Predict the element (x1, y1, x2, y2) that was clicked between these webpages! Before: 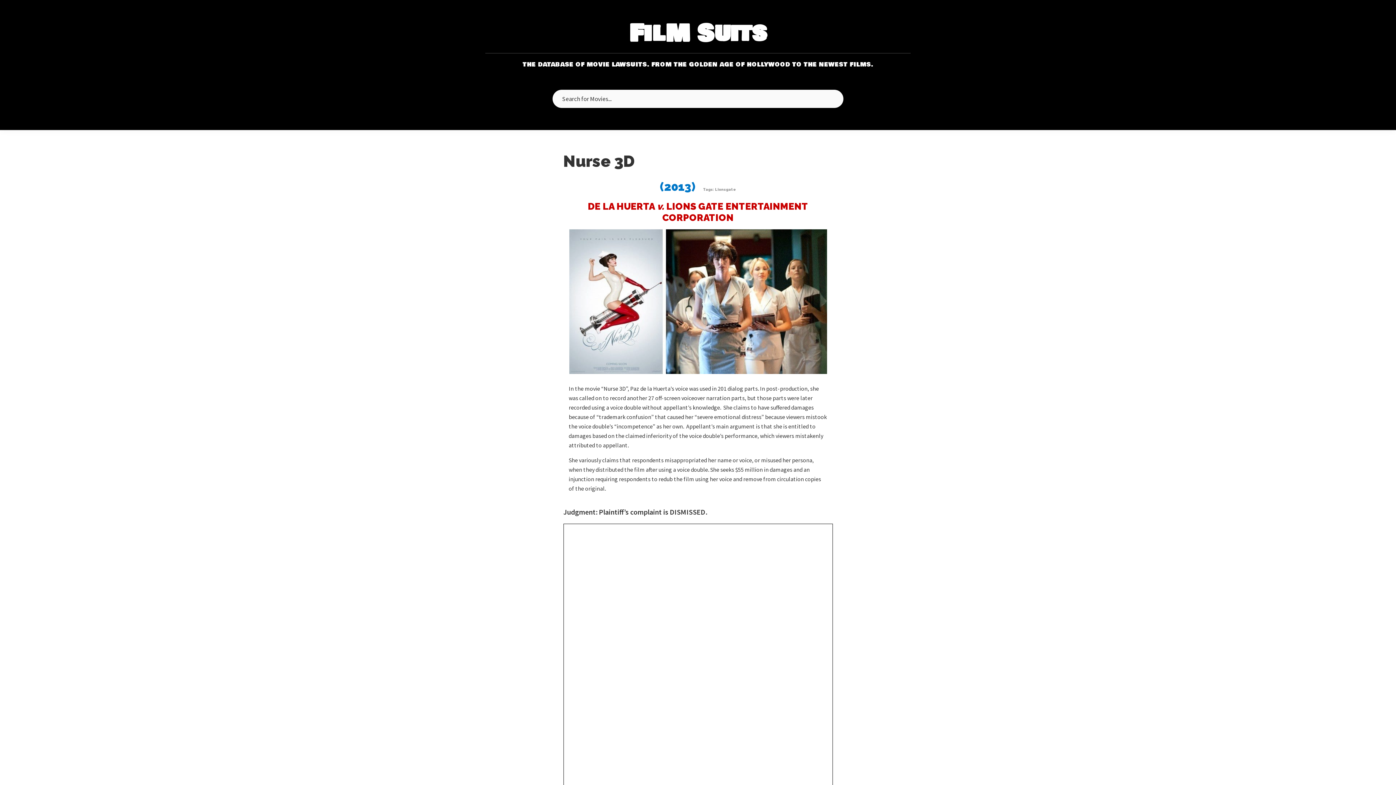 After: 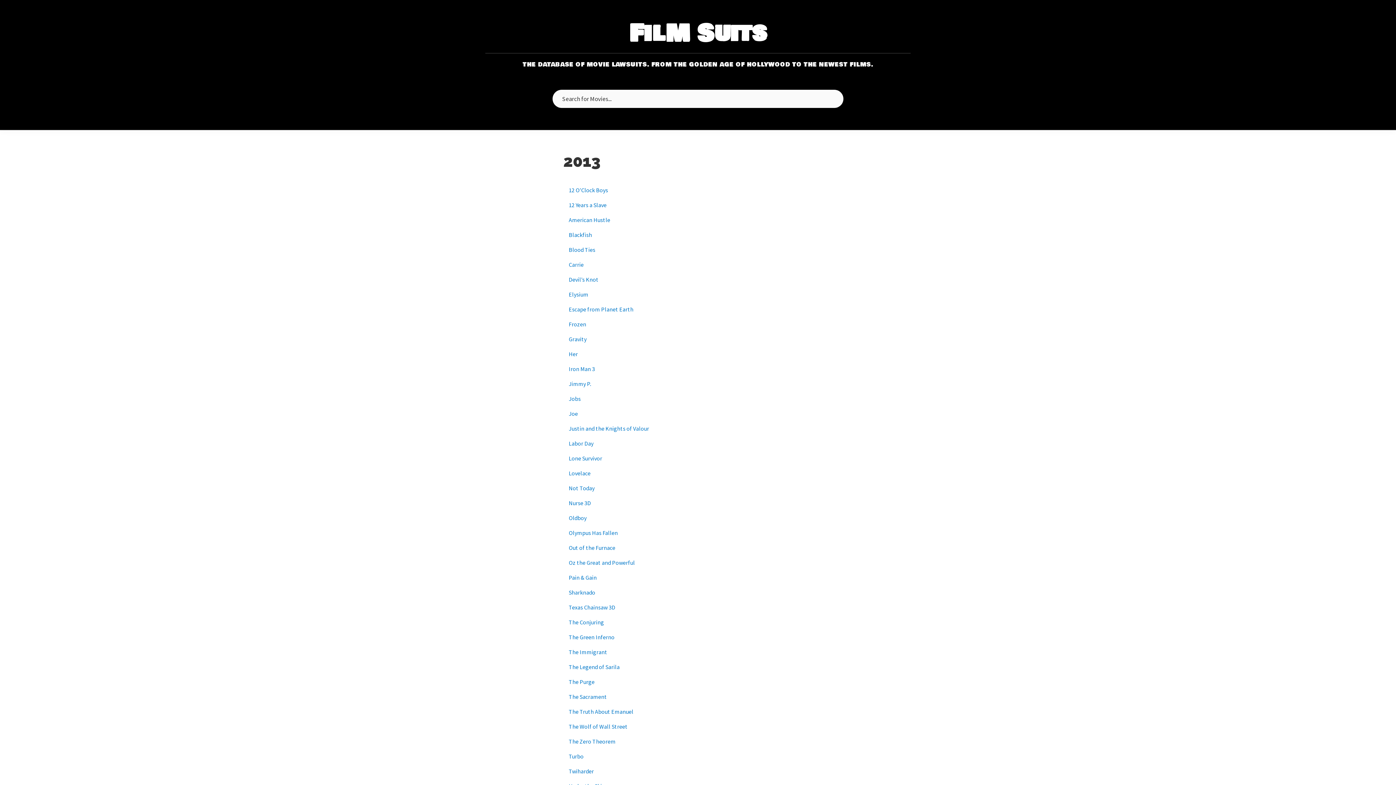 Action: label: (2013) bbox: (660, 180, 695, 193)